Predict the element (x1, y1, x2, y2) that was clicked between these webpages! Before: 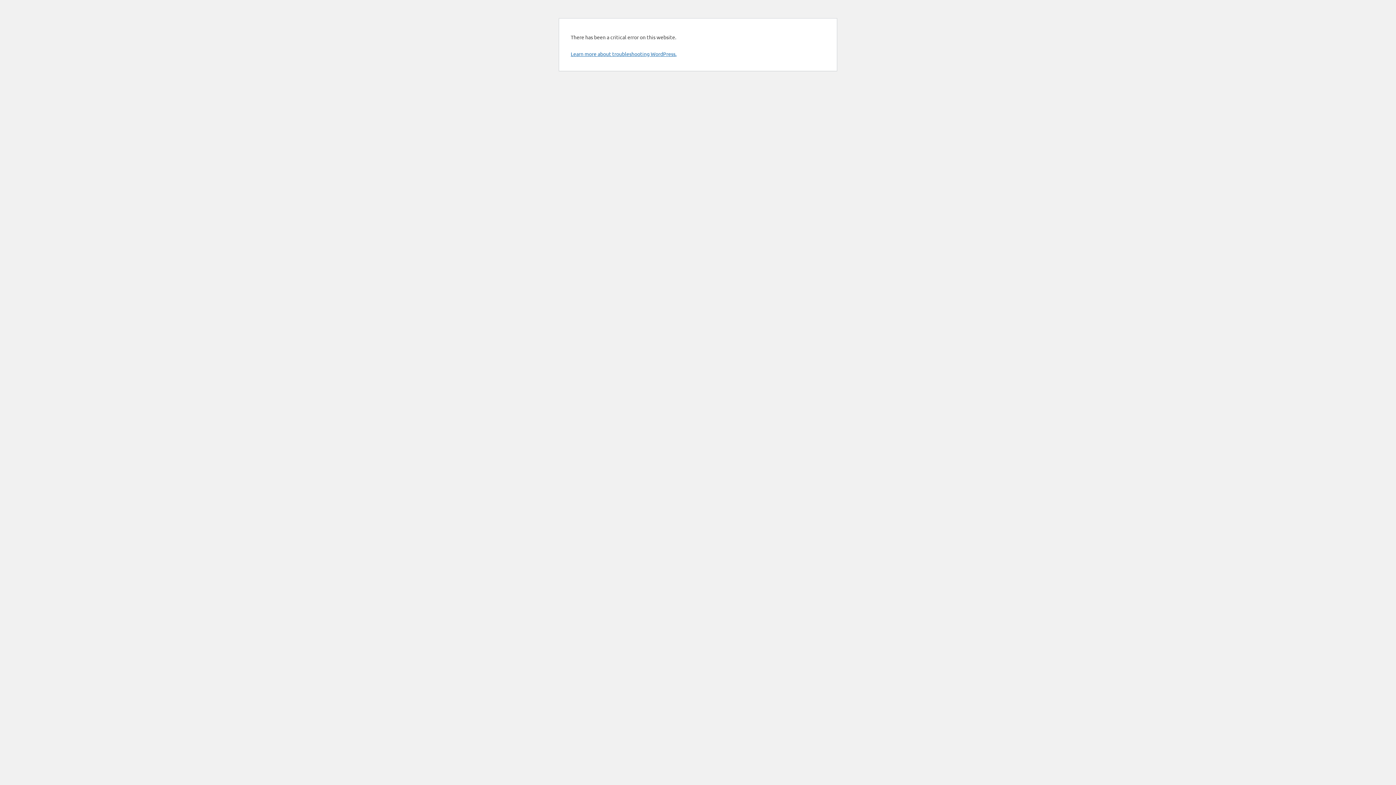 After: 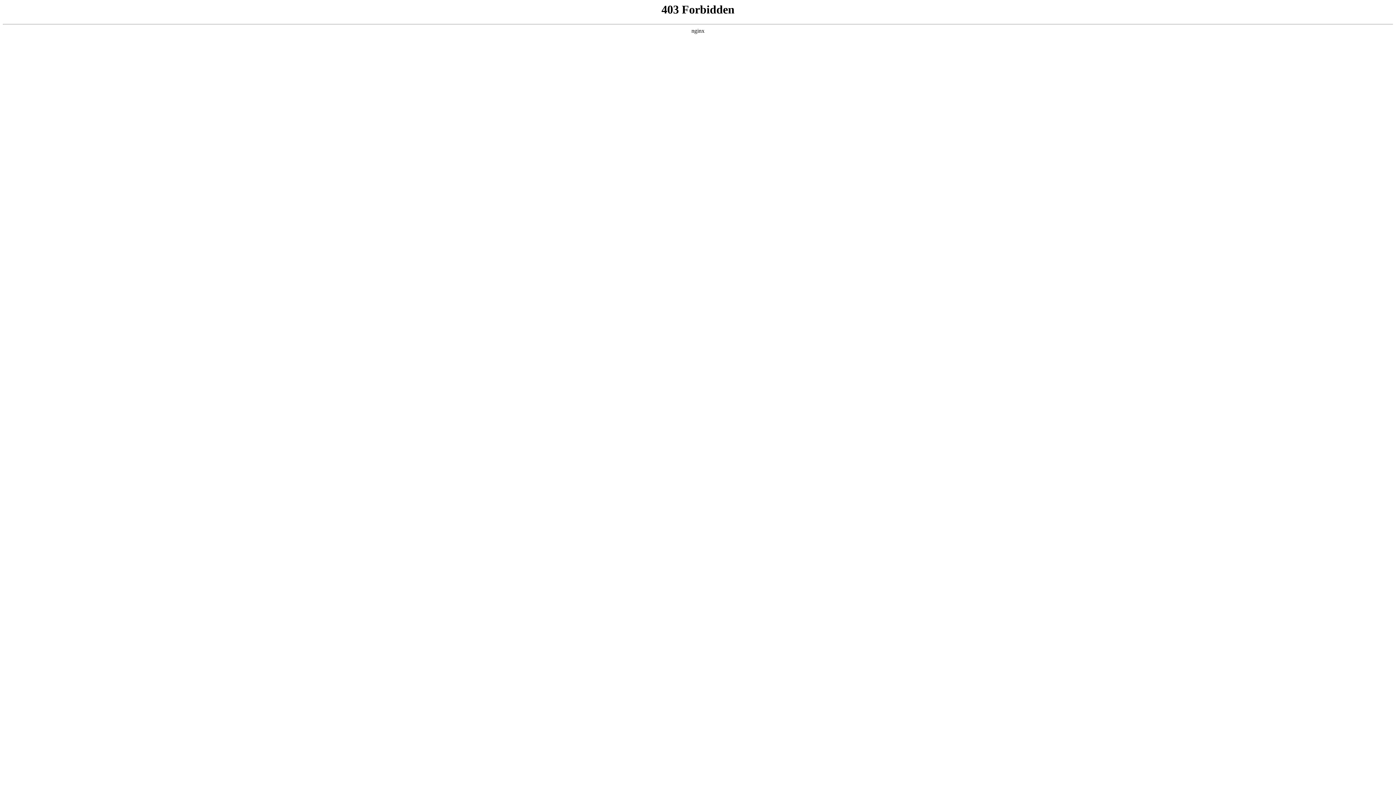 Action: bbox: (570, 50, 676, 57) label: Learn more about troubleshooting WordPress.